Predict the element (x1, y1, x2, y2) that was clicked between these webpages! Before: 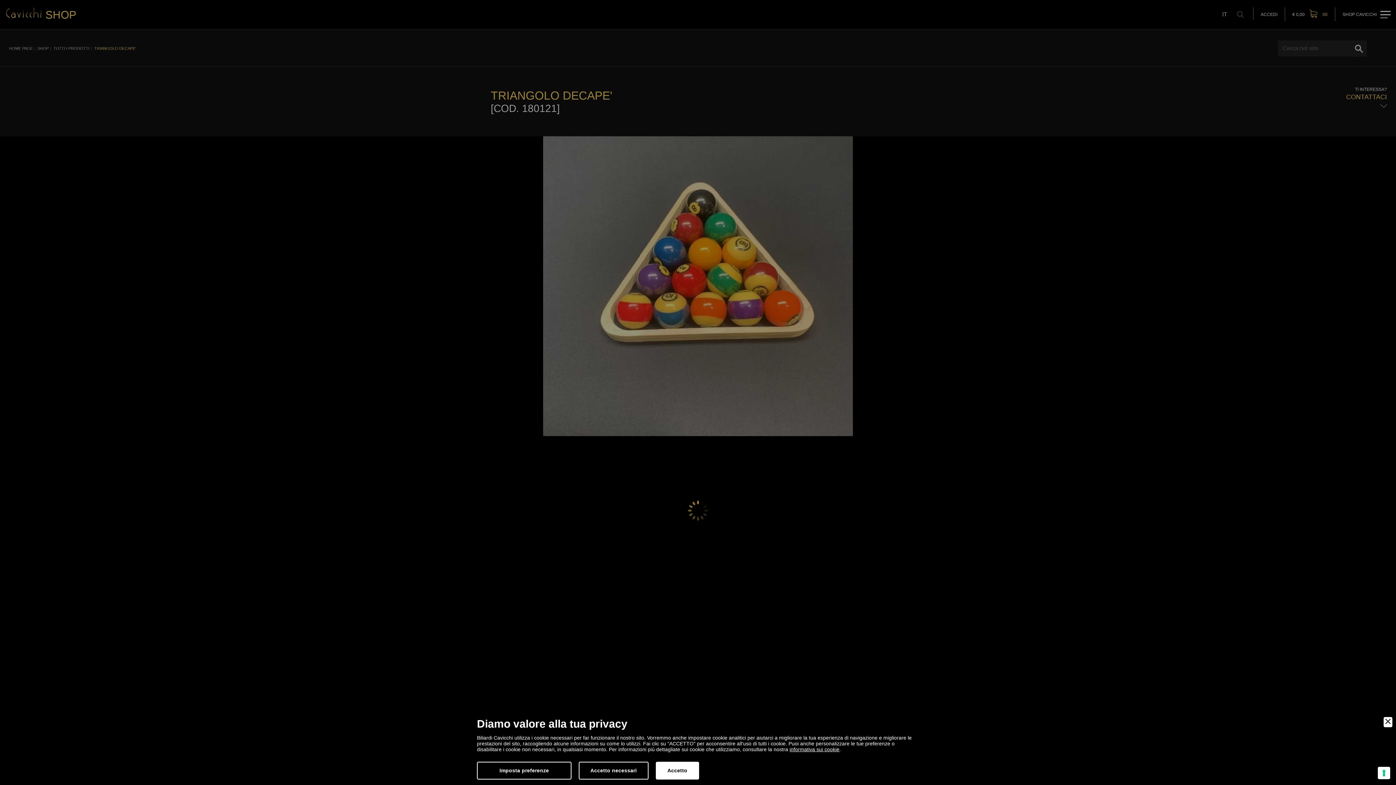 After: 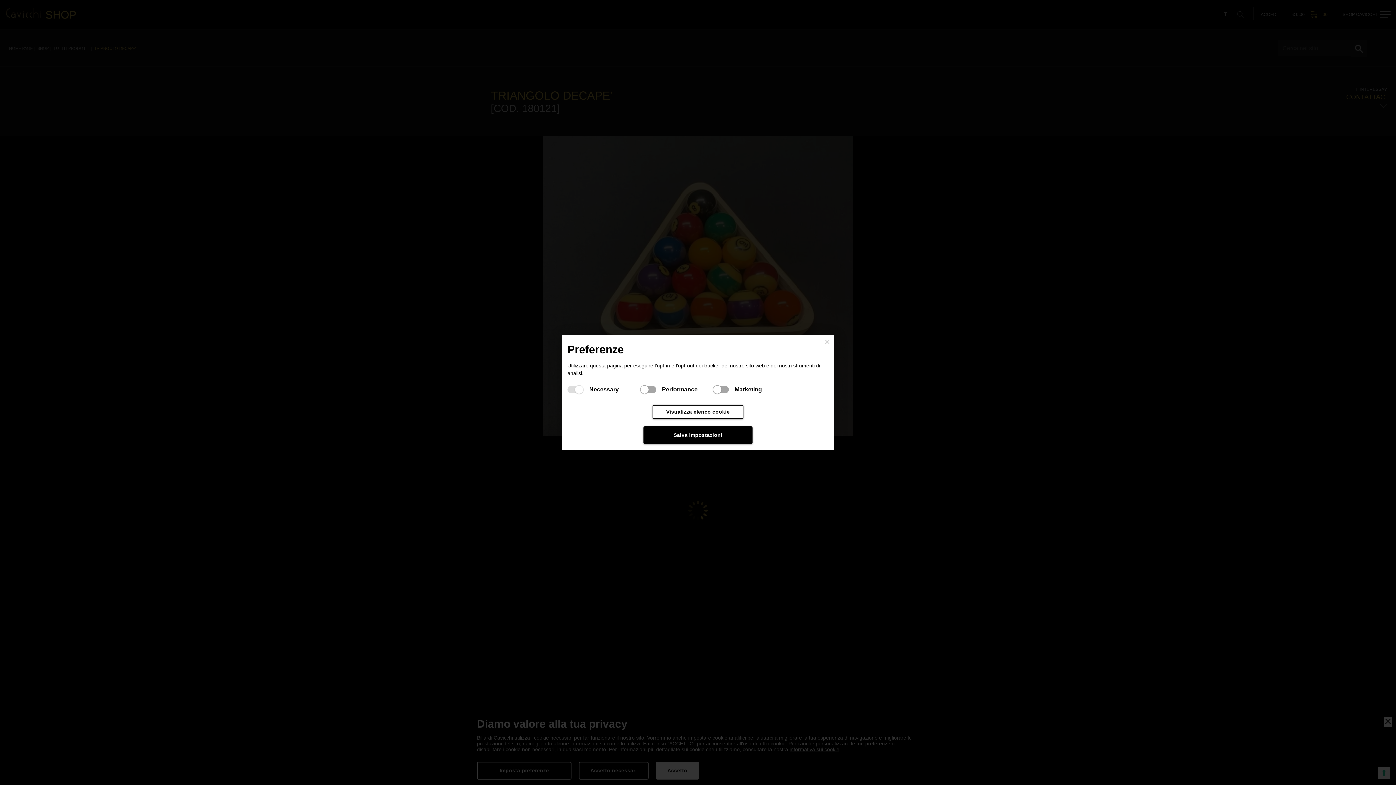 Action: bbox: (477, 762, 571, 780) label: Imposta preferenze